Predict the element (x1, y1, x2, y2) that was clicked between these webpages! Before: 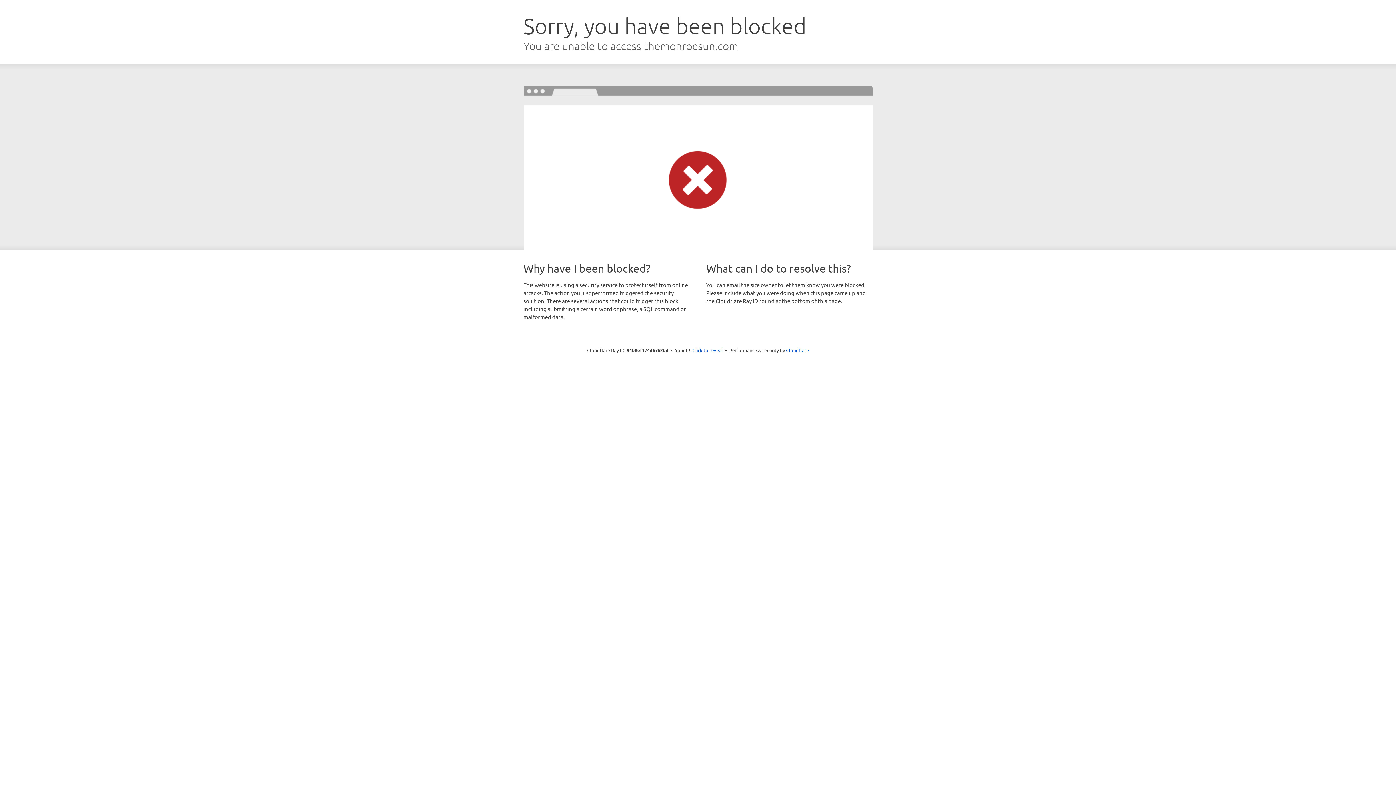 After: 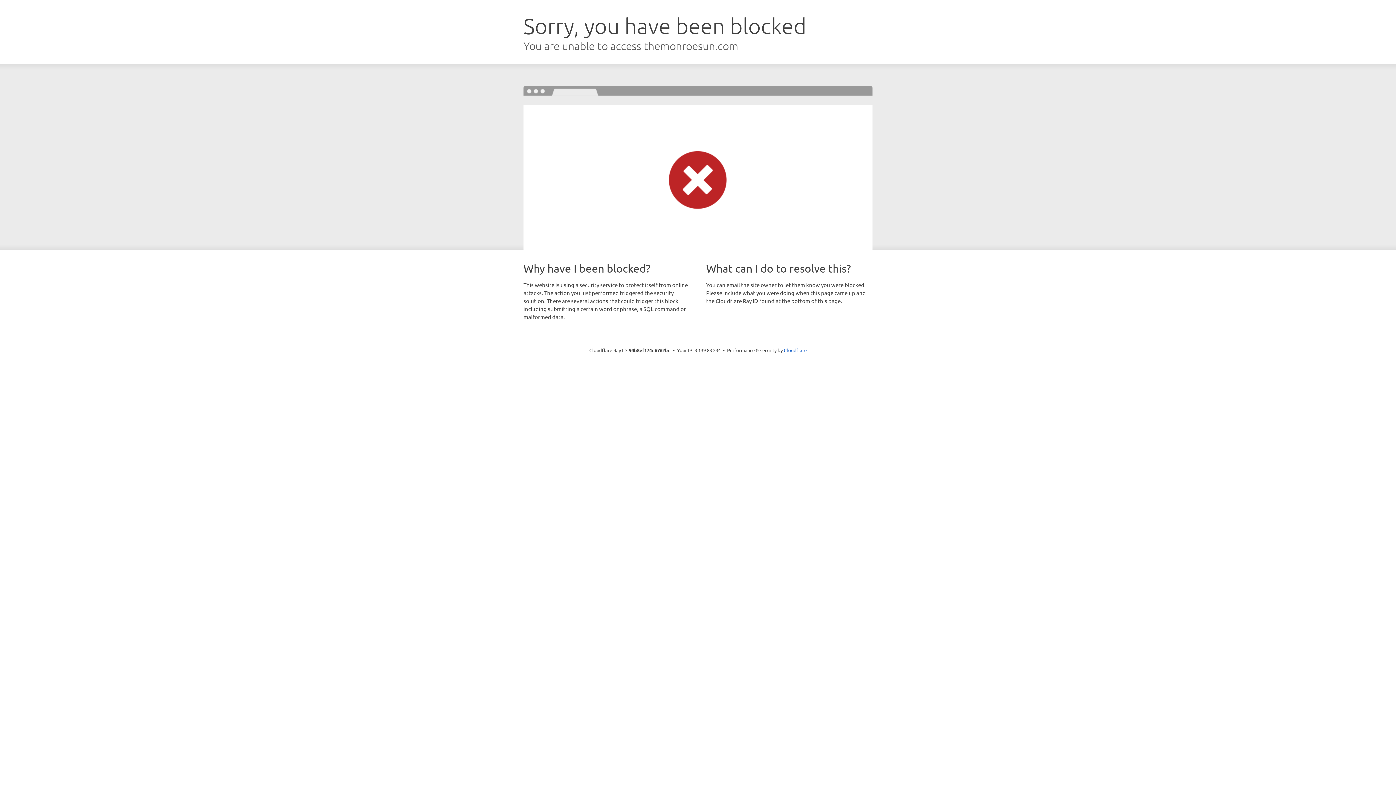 Action: label: Click to reveal bbox: (692, 346, 723, 353)